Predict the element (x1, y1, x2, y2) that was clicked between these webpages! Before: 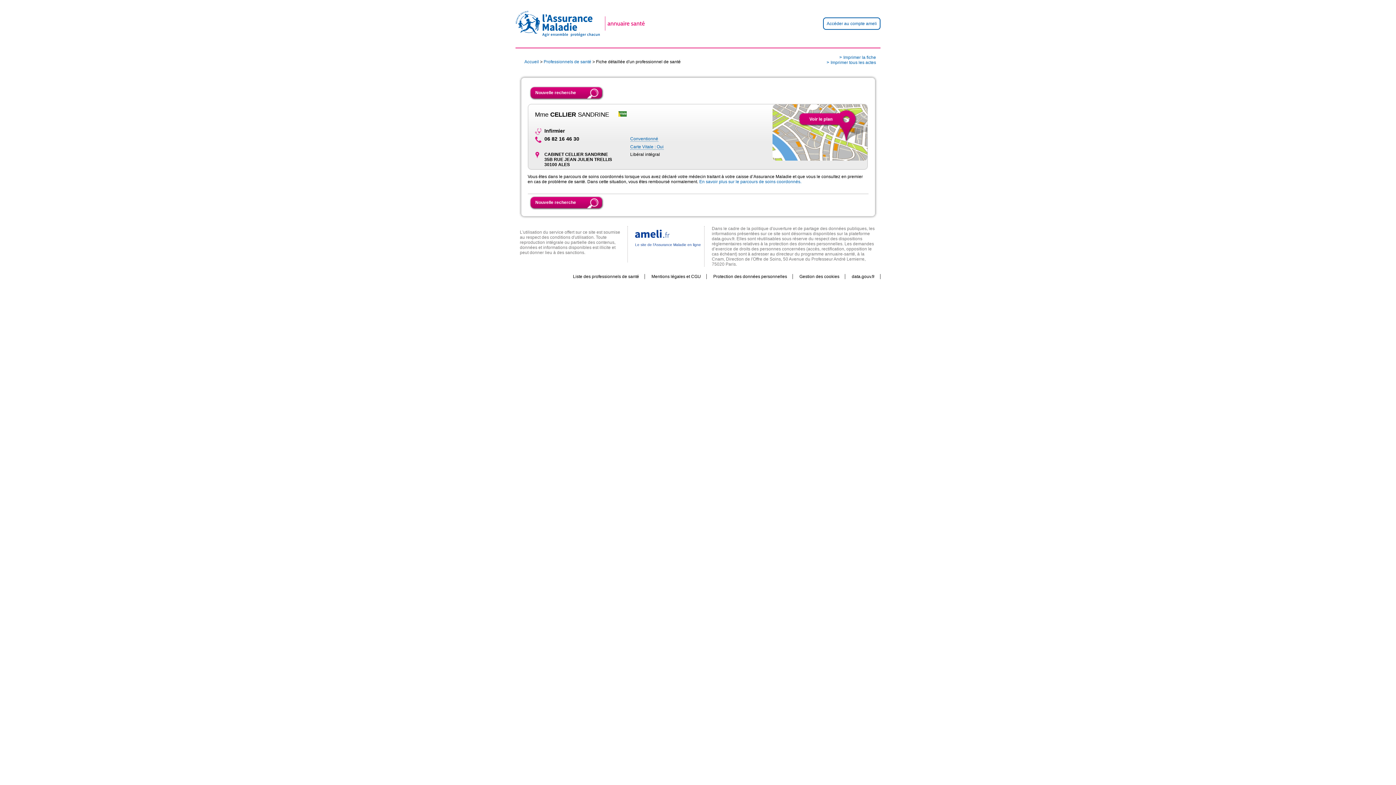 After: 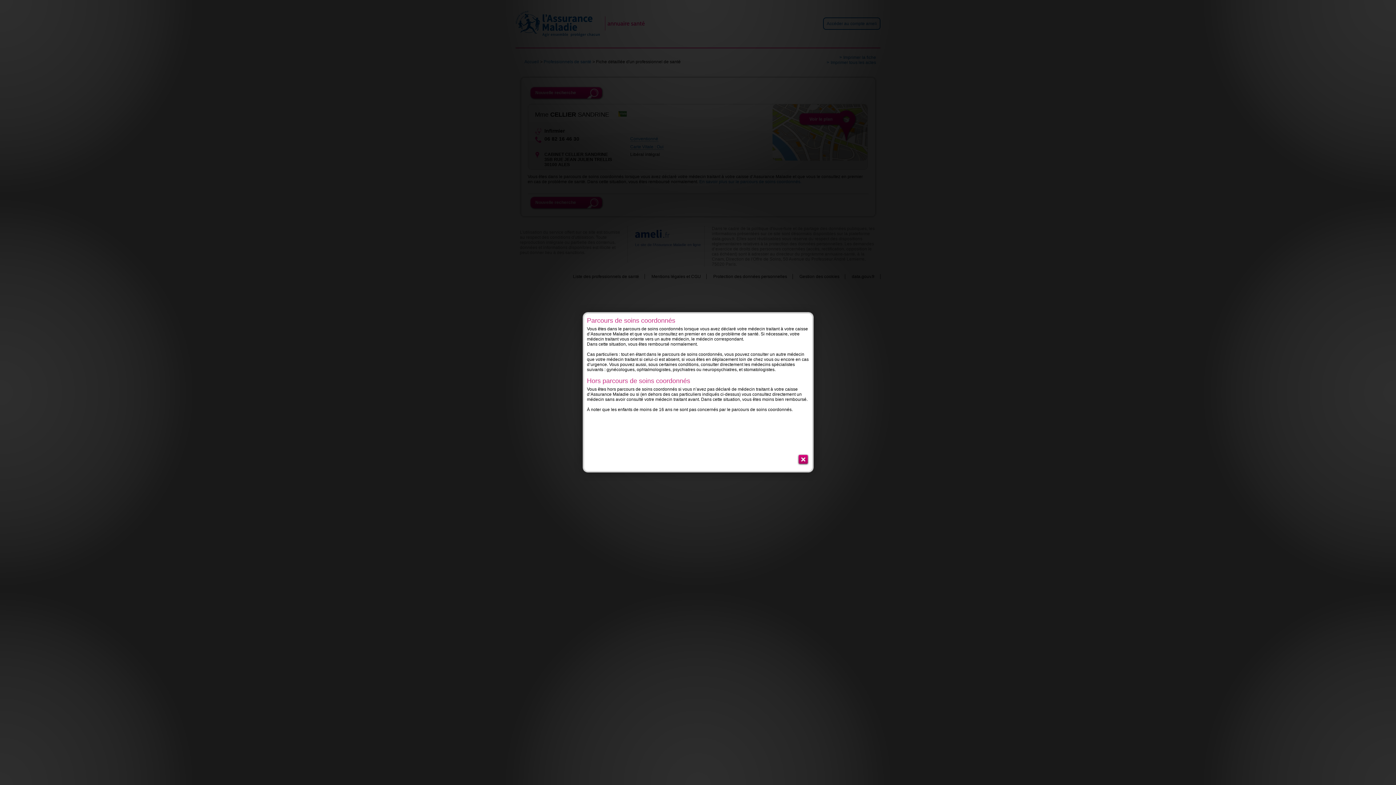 Action: label: En savoir plus sur le parcours de soins coordonnés. bbox: (699, 179, 801, 184)